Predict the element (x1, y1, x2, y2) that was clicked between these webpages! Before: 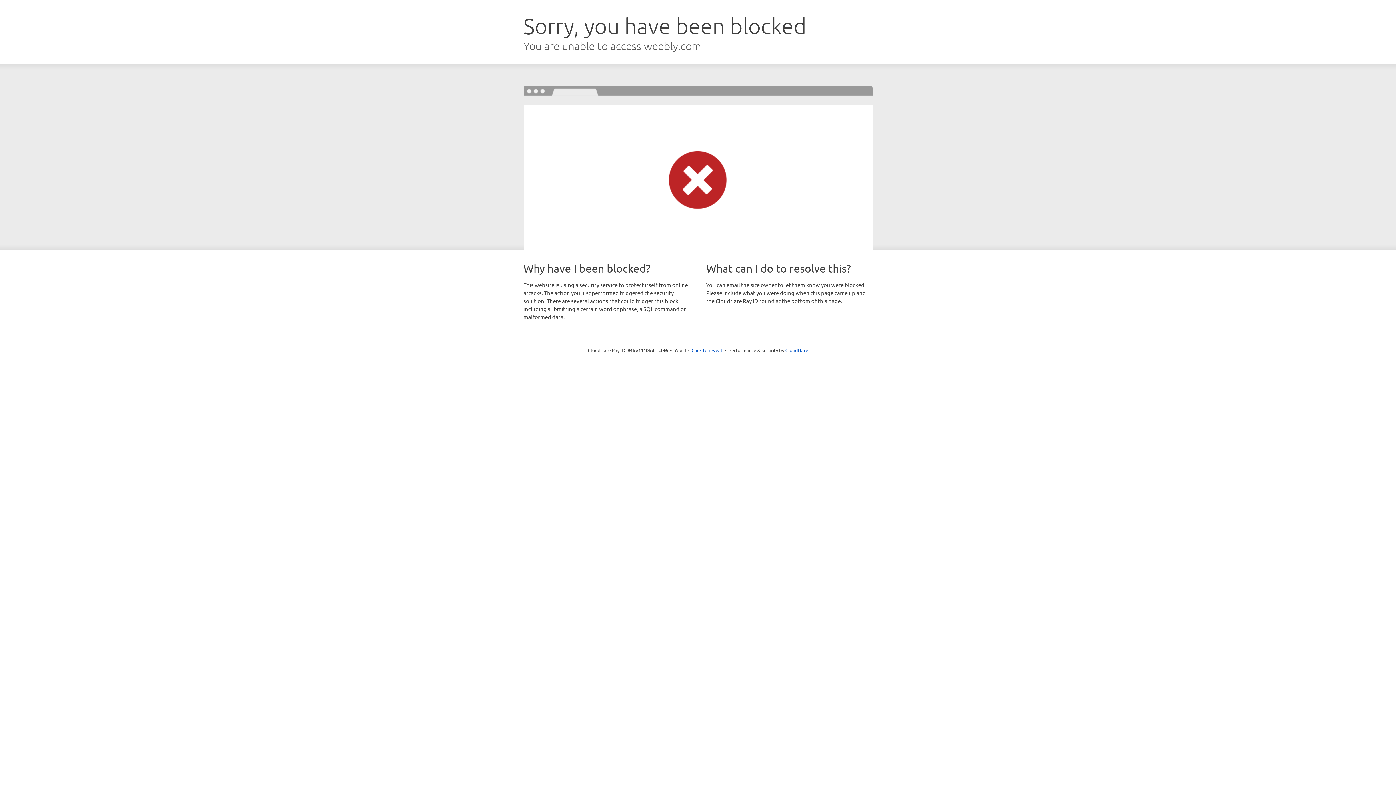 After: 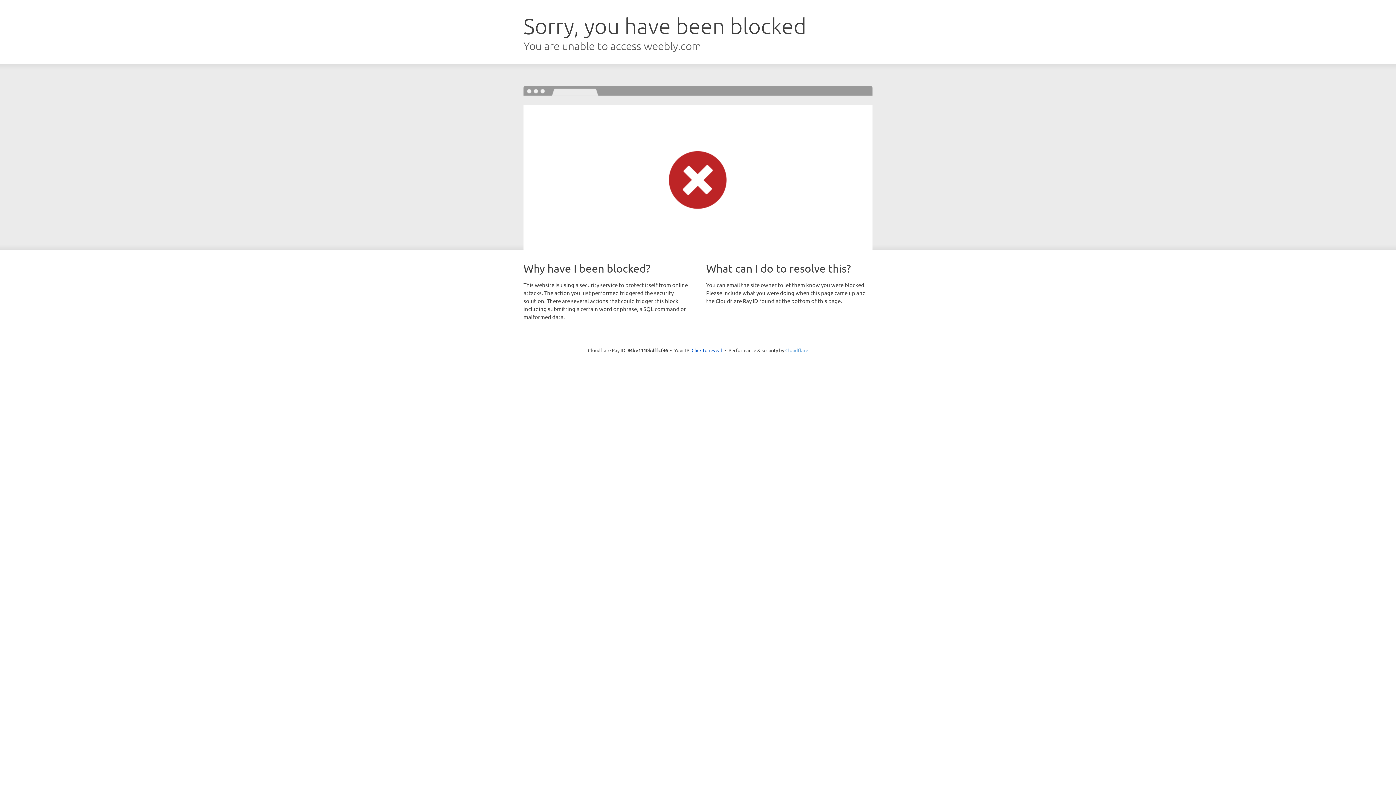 Action: bbox: (785, 347, 808, 353) label: Cloudflare